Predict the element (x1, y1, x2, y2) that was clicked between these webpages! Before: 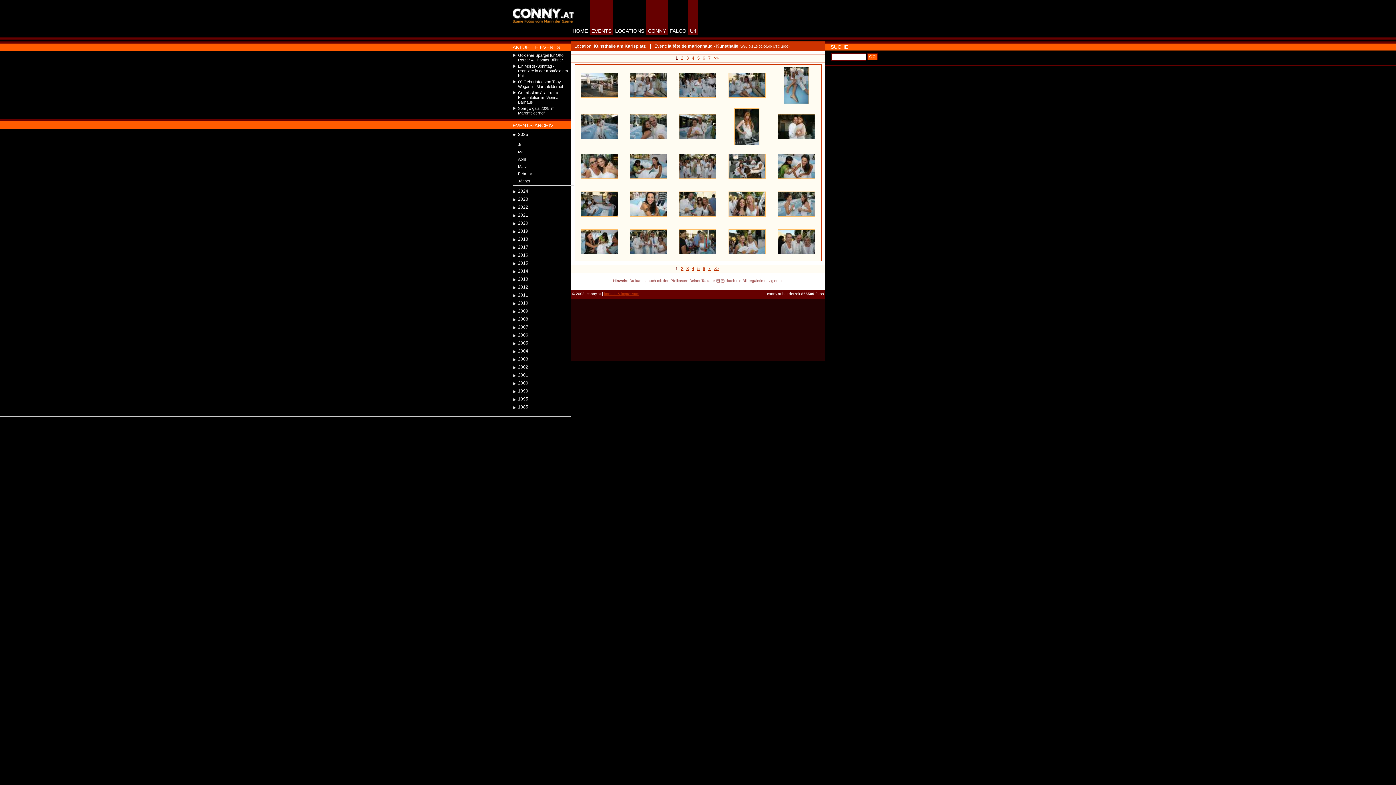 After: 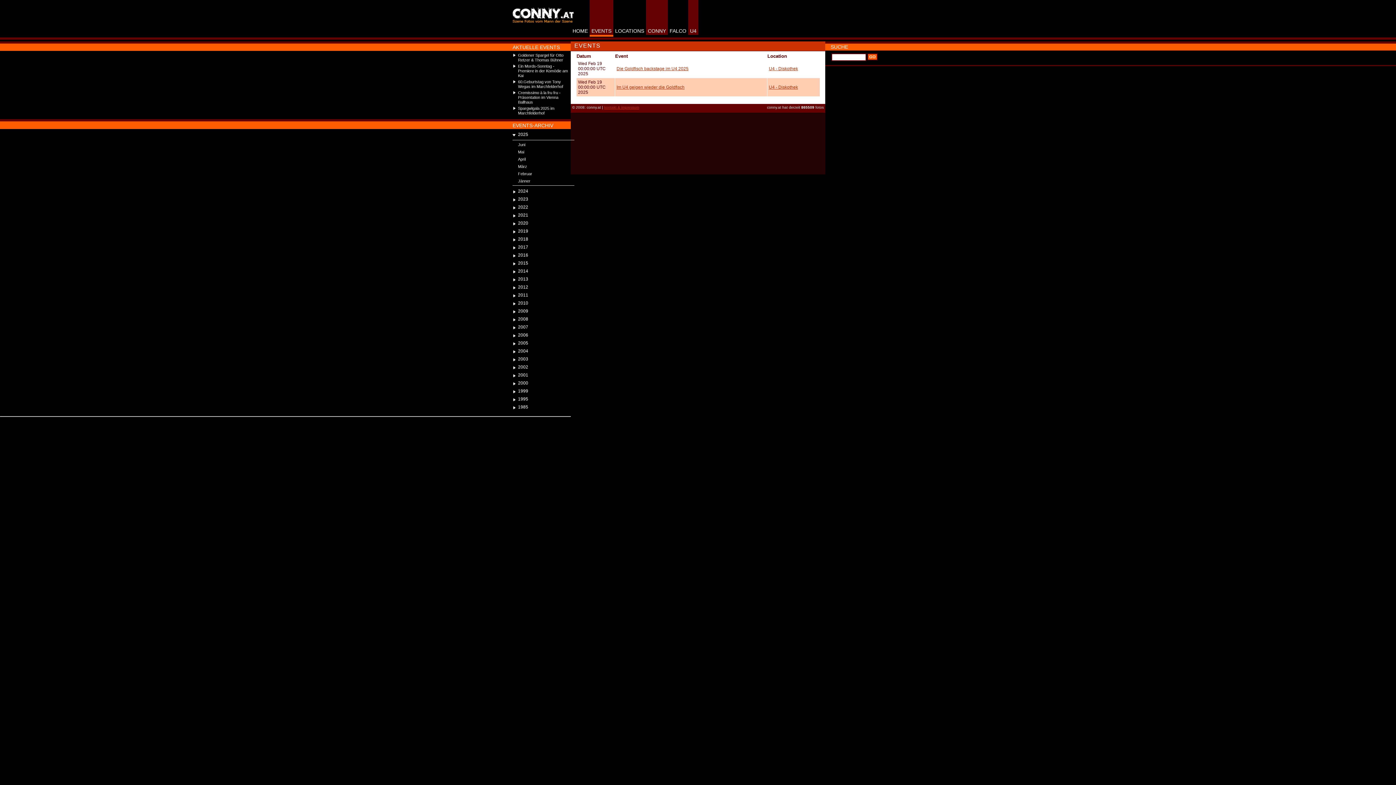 Action: bbox: (512, 171, 574, 176) label: Februar